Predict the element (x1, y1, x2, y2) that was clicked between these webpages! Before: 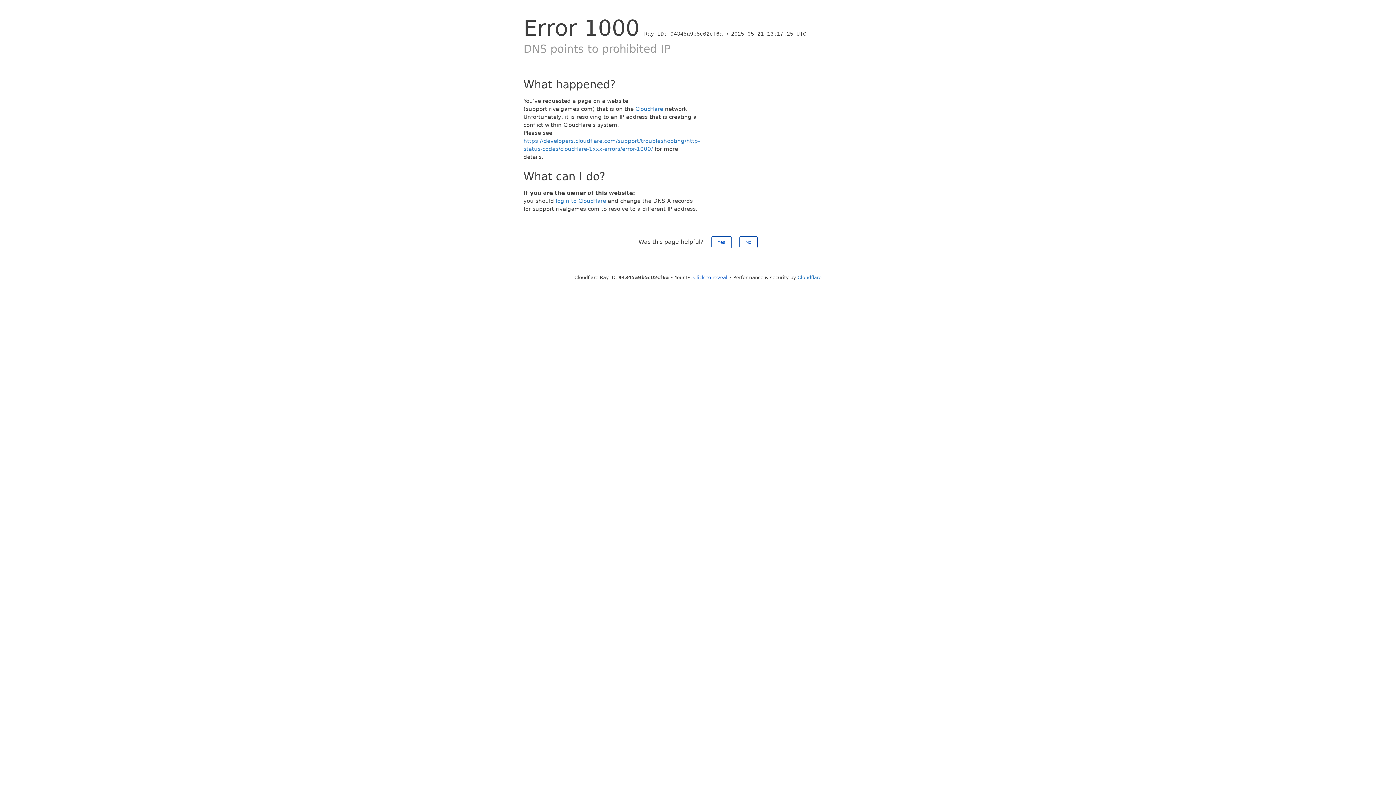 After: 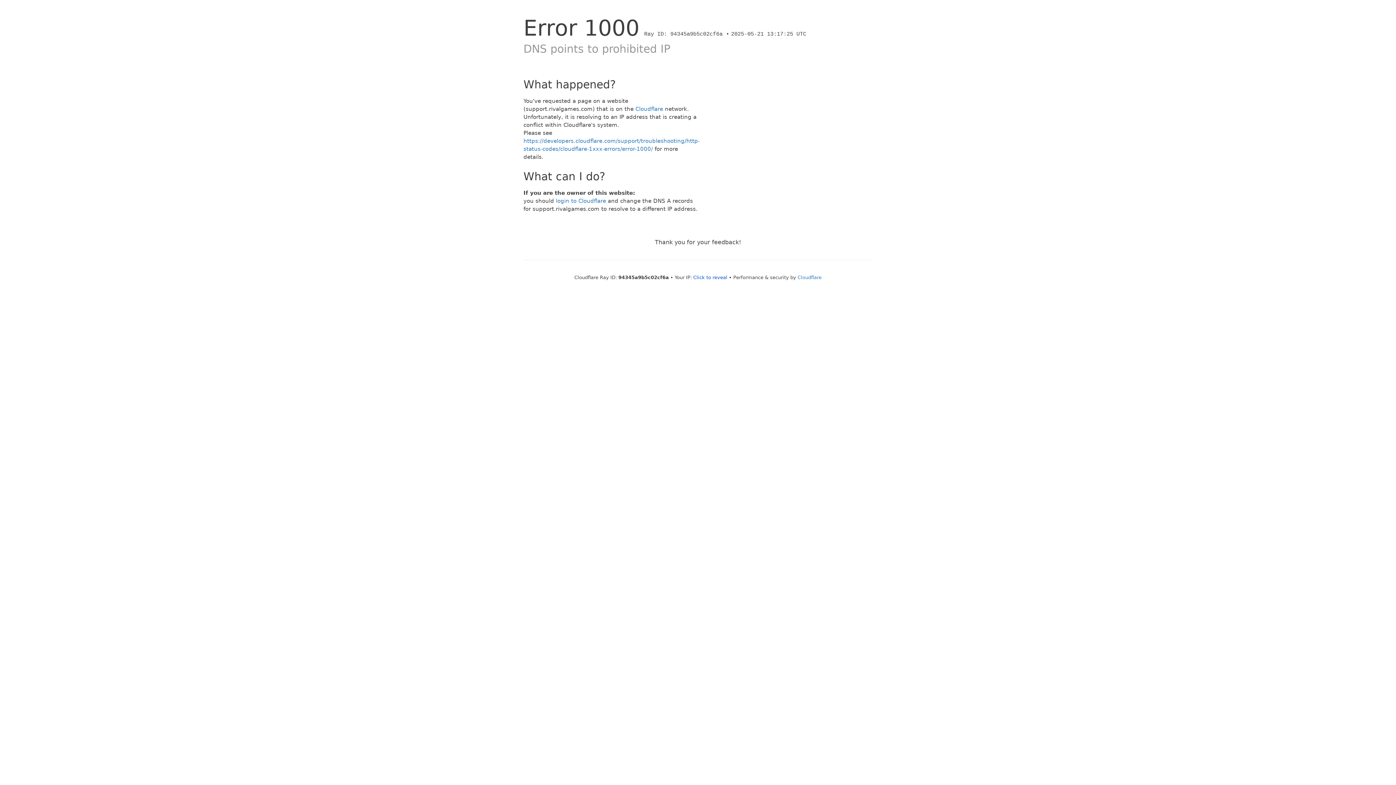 Action: label: Yes bbox: (711, 236, 731, 248)